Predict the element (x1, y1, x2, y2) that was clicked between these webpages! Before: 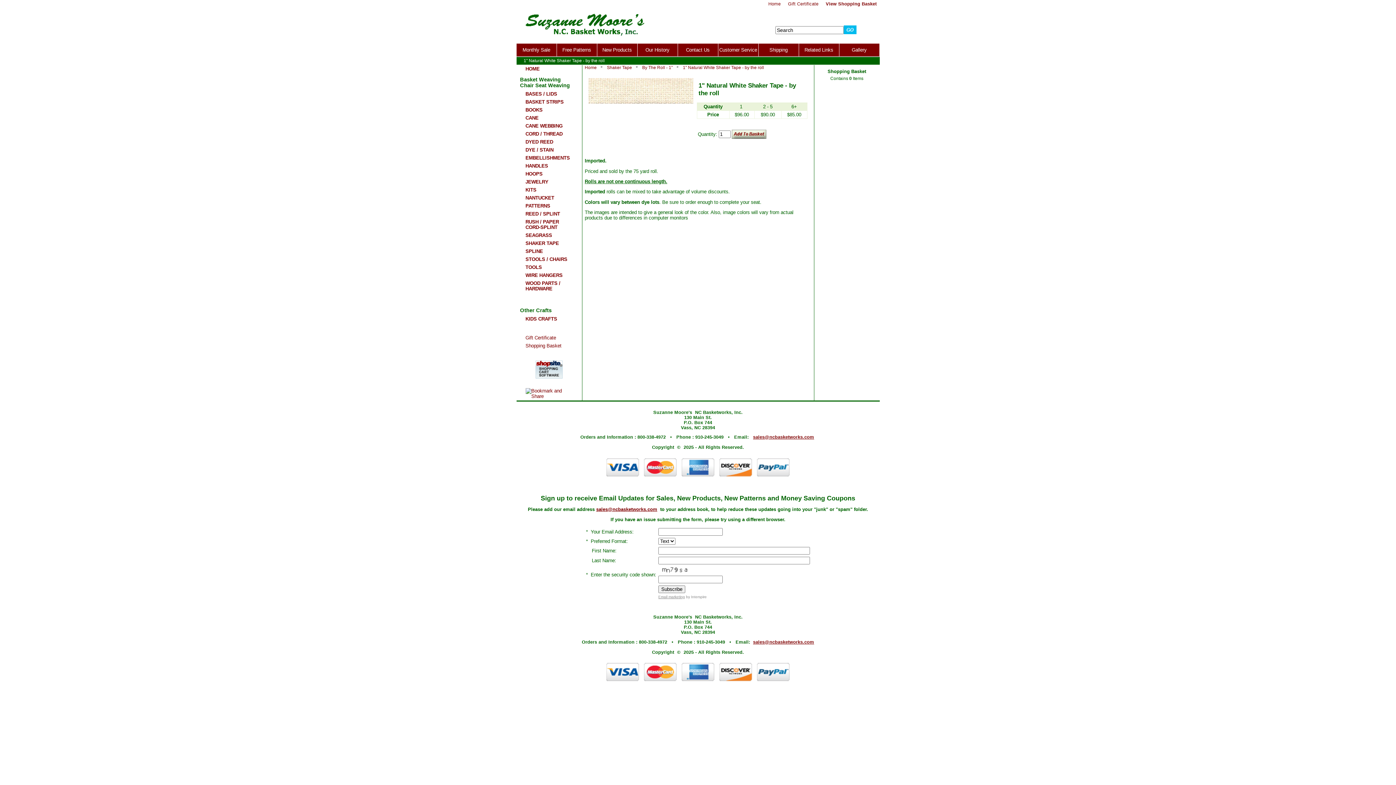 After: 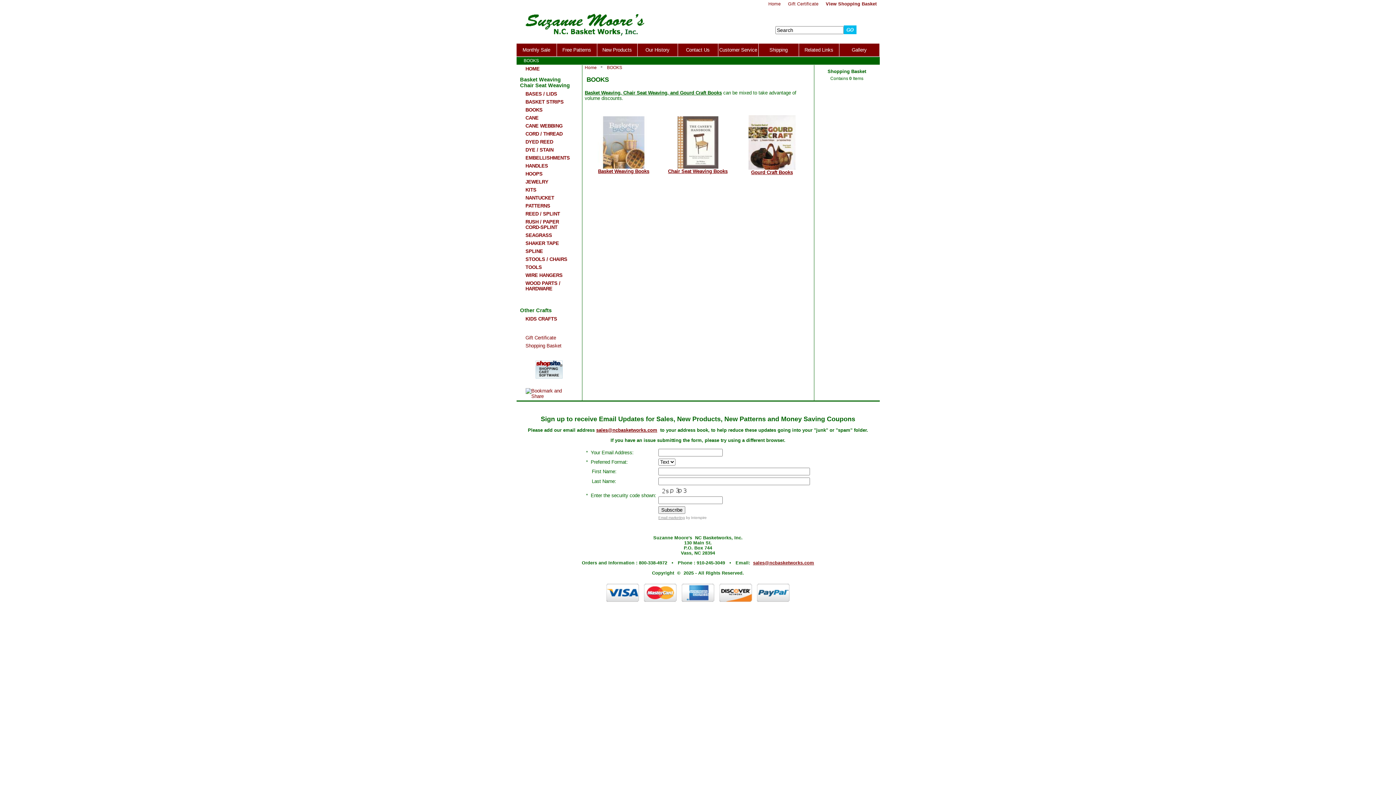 Action: label: BOOKS bbox: (520, 106, 578, 114)